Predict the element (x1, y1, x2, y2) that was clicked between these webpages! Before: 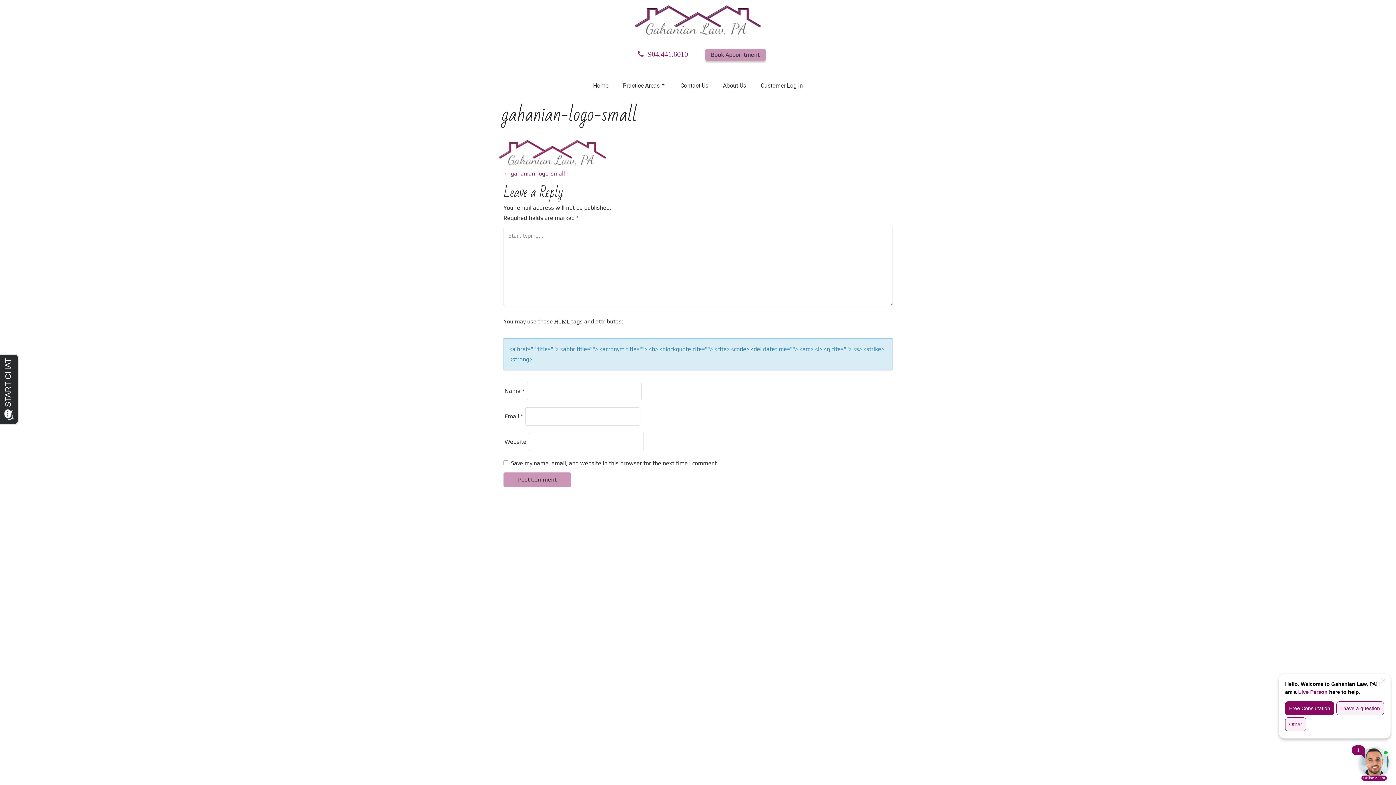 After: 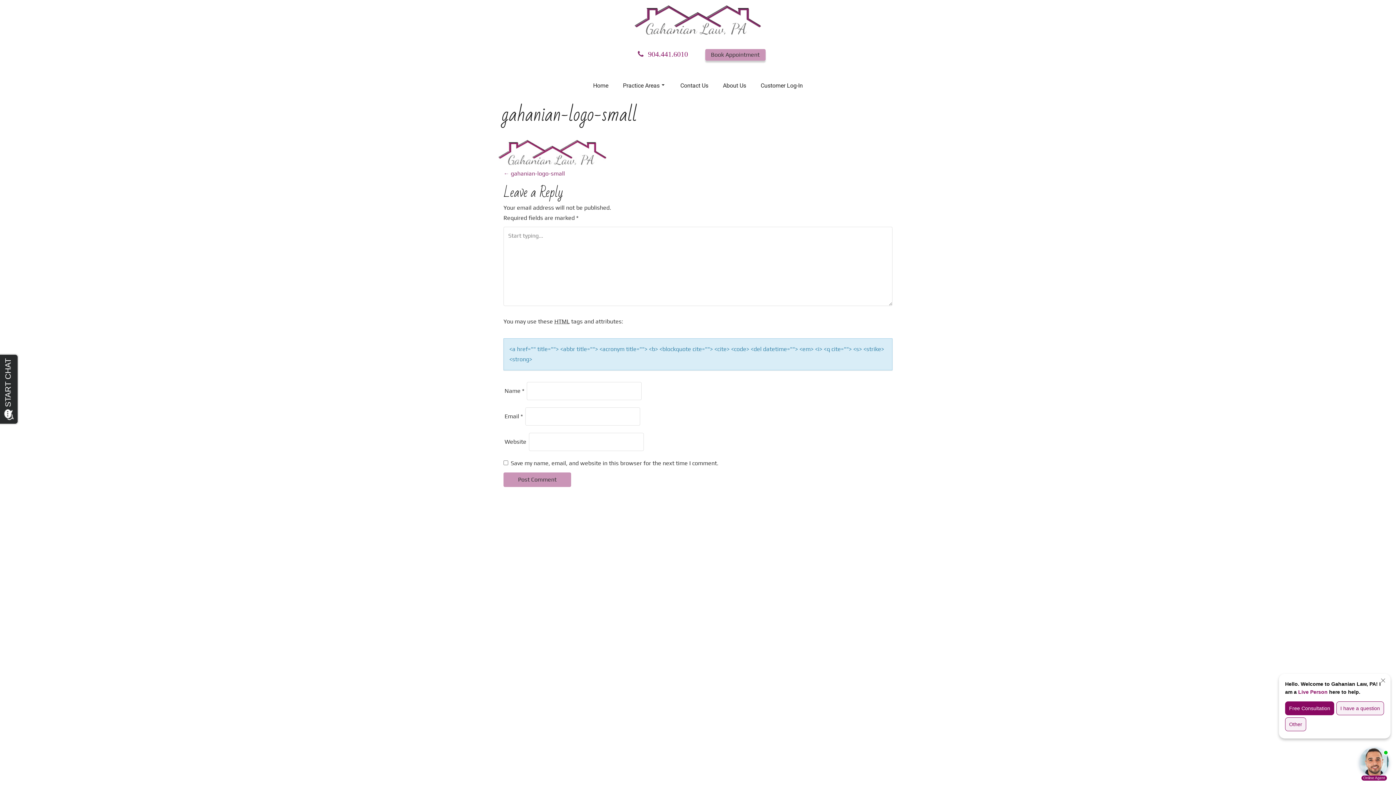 Action: bbox: (503, 170, 565, 177) label: ← gahanian-logo-small